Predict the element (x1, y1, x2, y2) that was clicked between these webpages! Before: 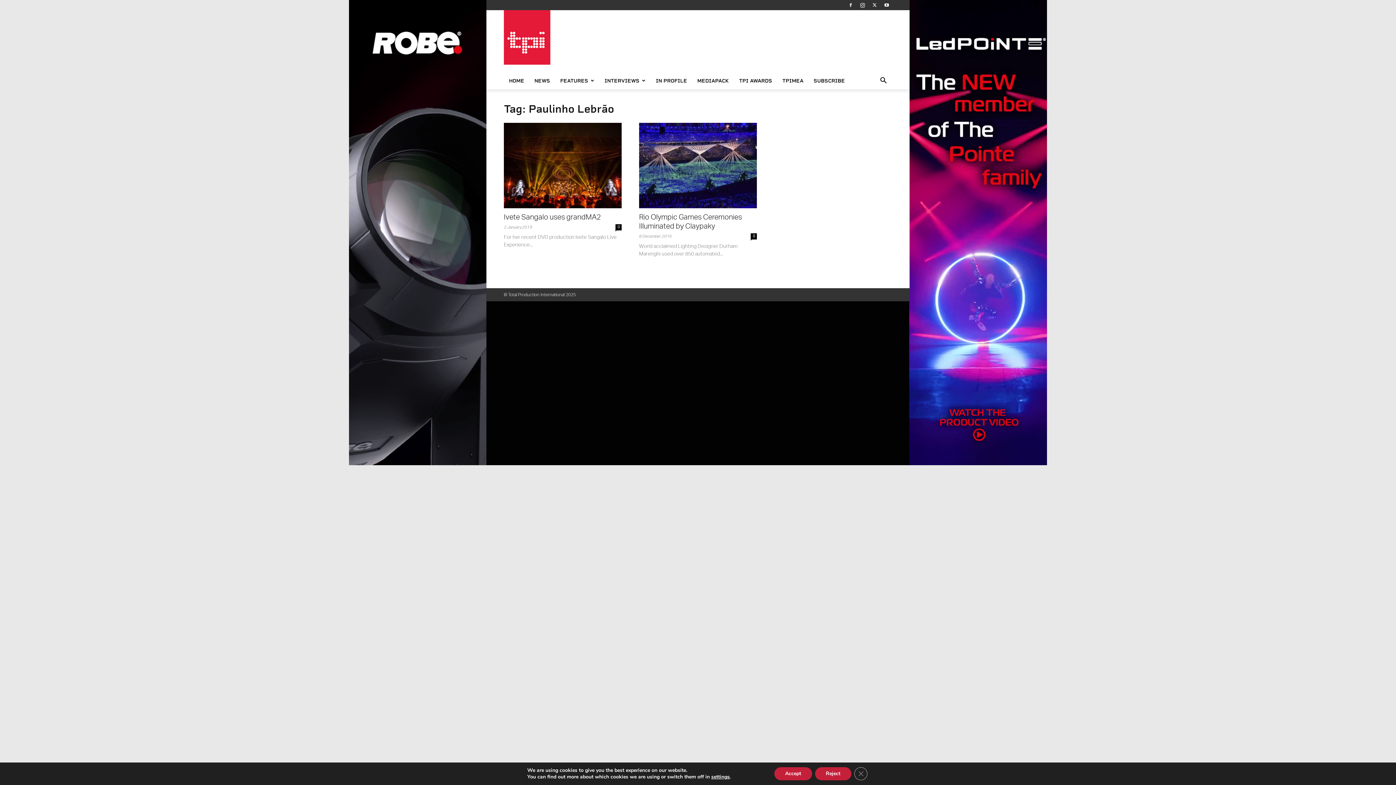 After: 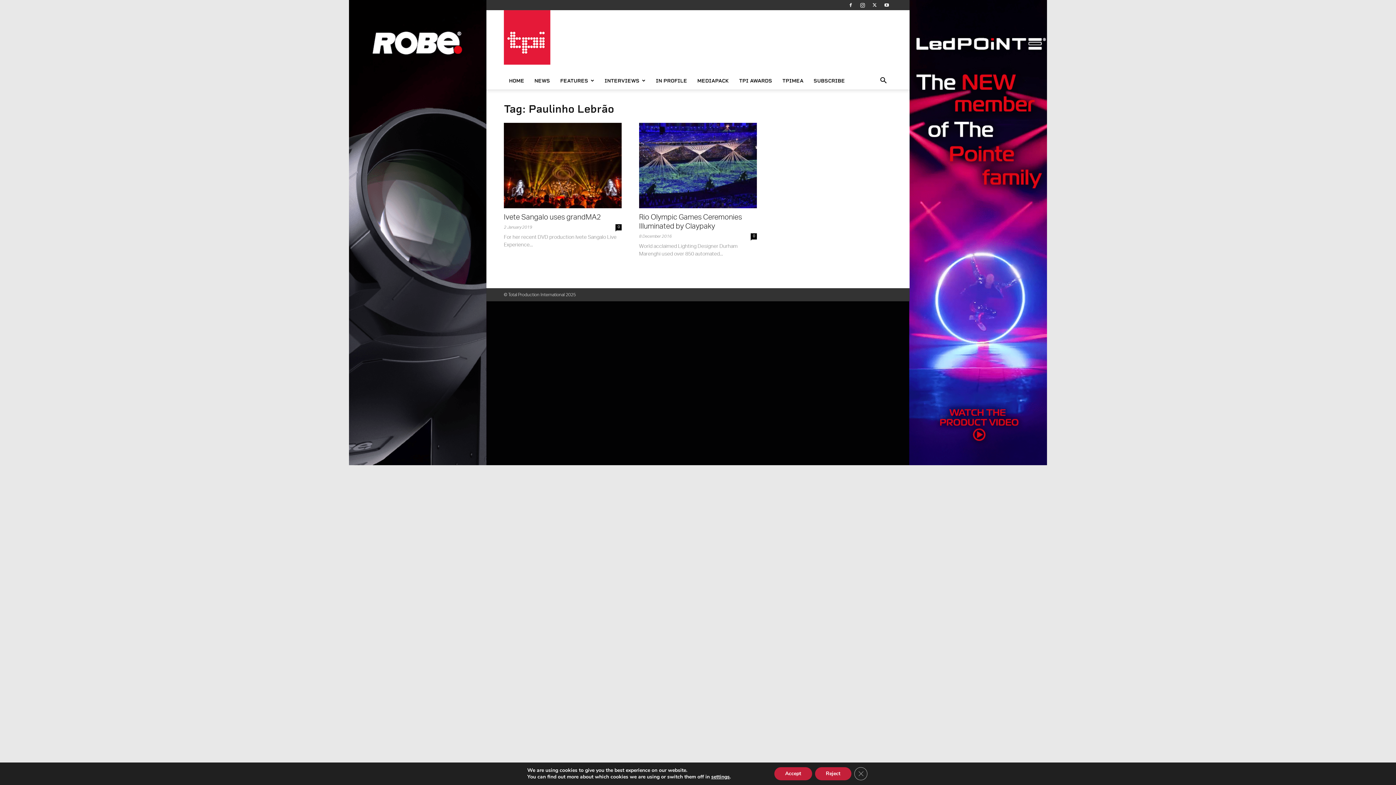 Action: bbox: (845, 0, 856, 10)